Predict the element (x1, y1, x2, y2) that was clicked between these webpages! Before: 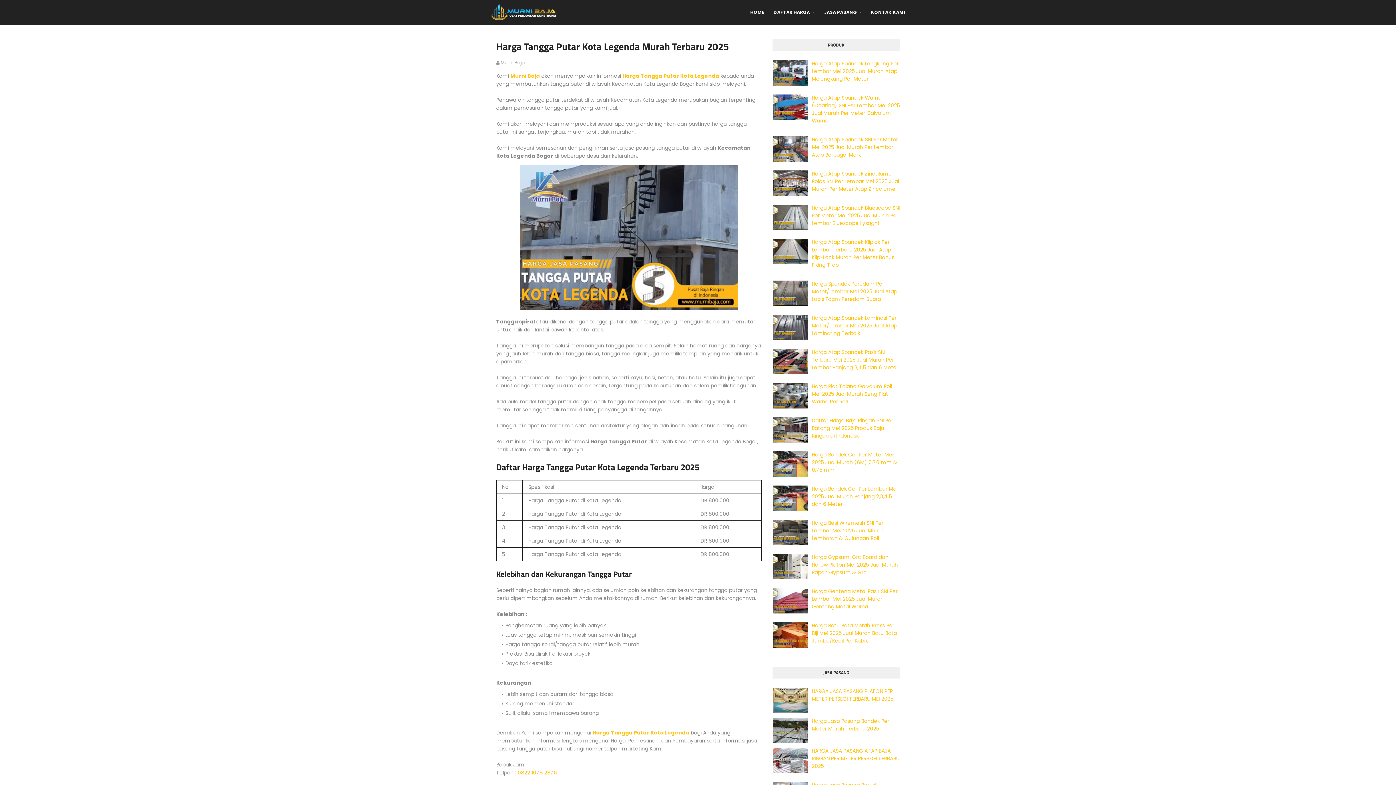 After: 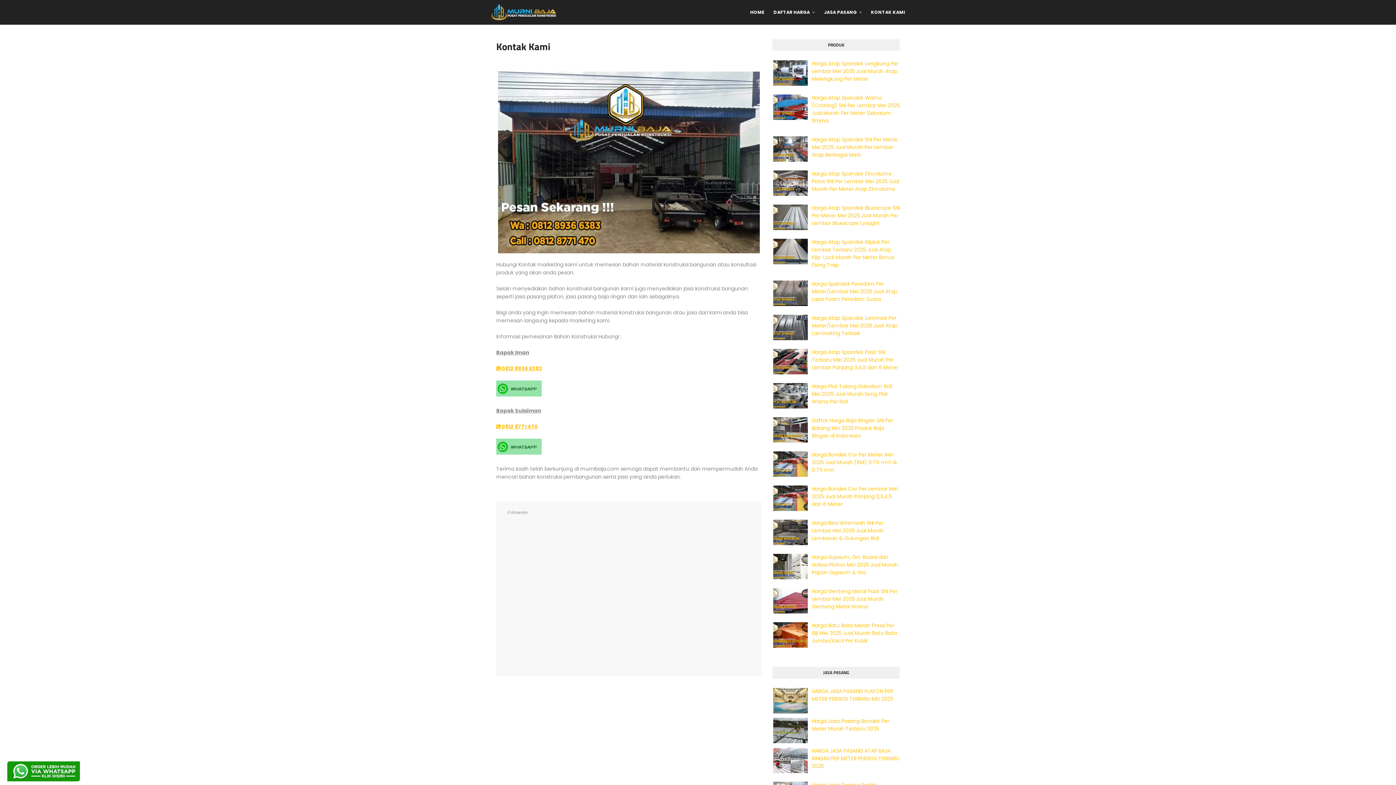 Action: label: KONTAK KAMI bbox: (867, 0, 905, 24)